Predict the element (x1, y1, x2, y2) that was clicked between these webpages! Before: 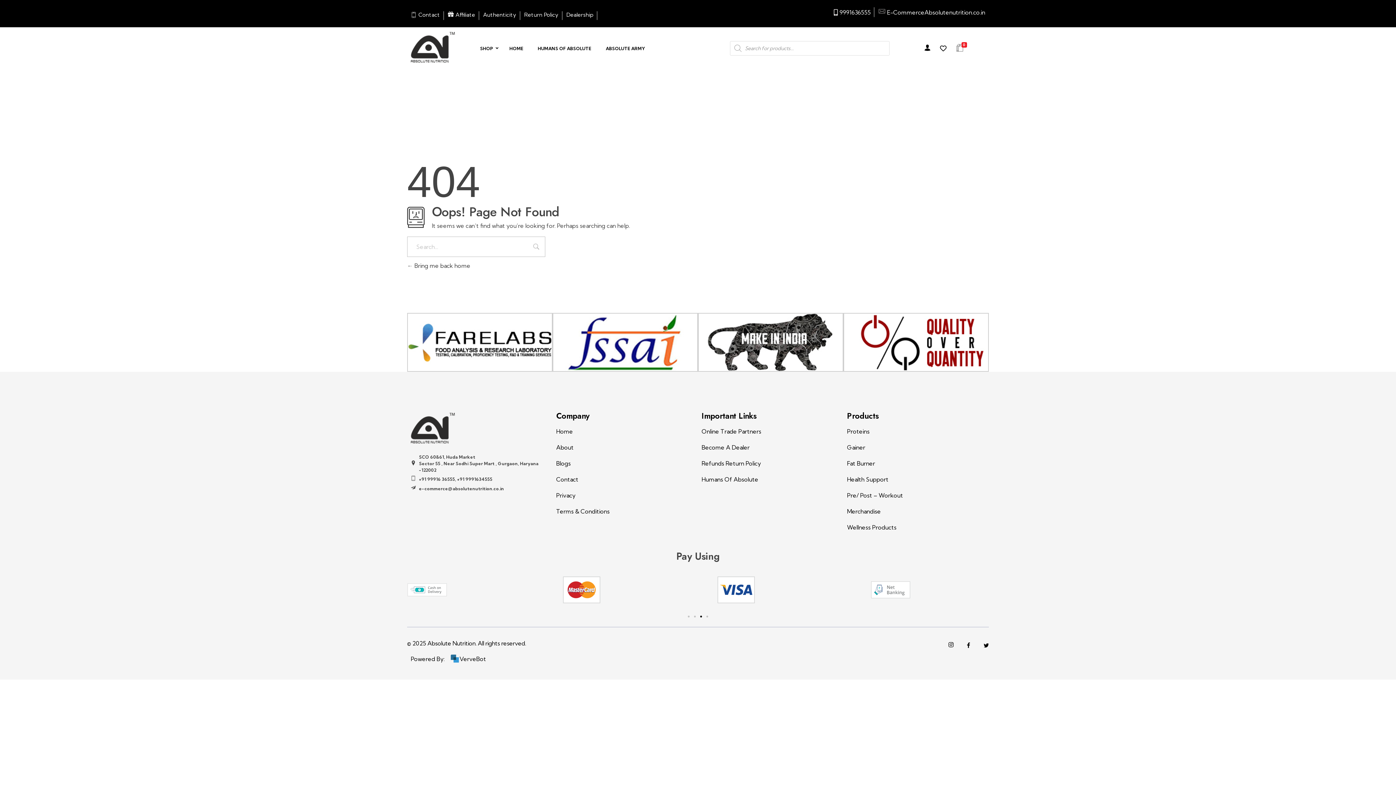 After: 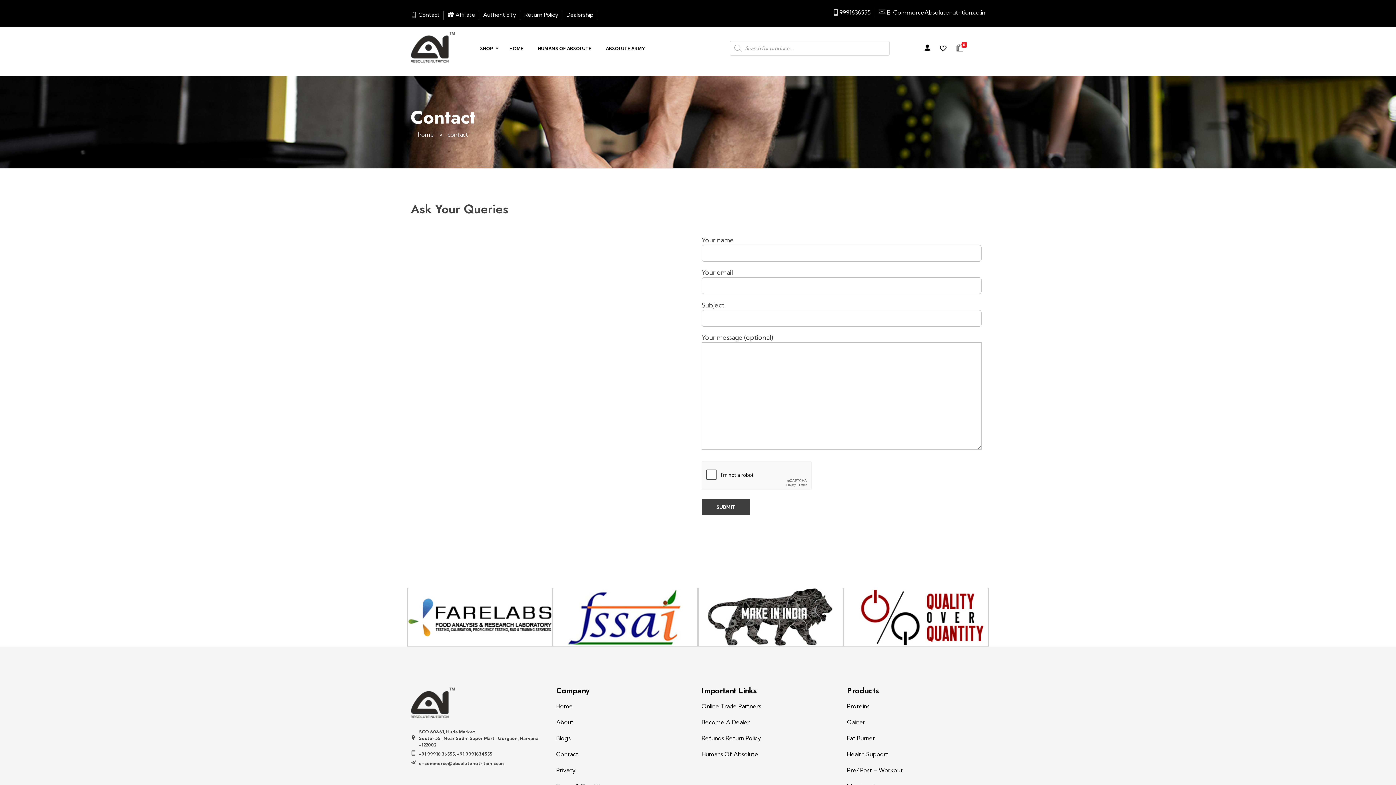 Action: label: Contact bbox: (556, 476, 578, 483)